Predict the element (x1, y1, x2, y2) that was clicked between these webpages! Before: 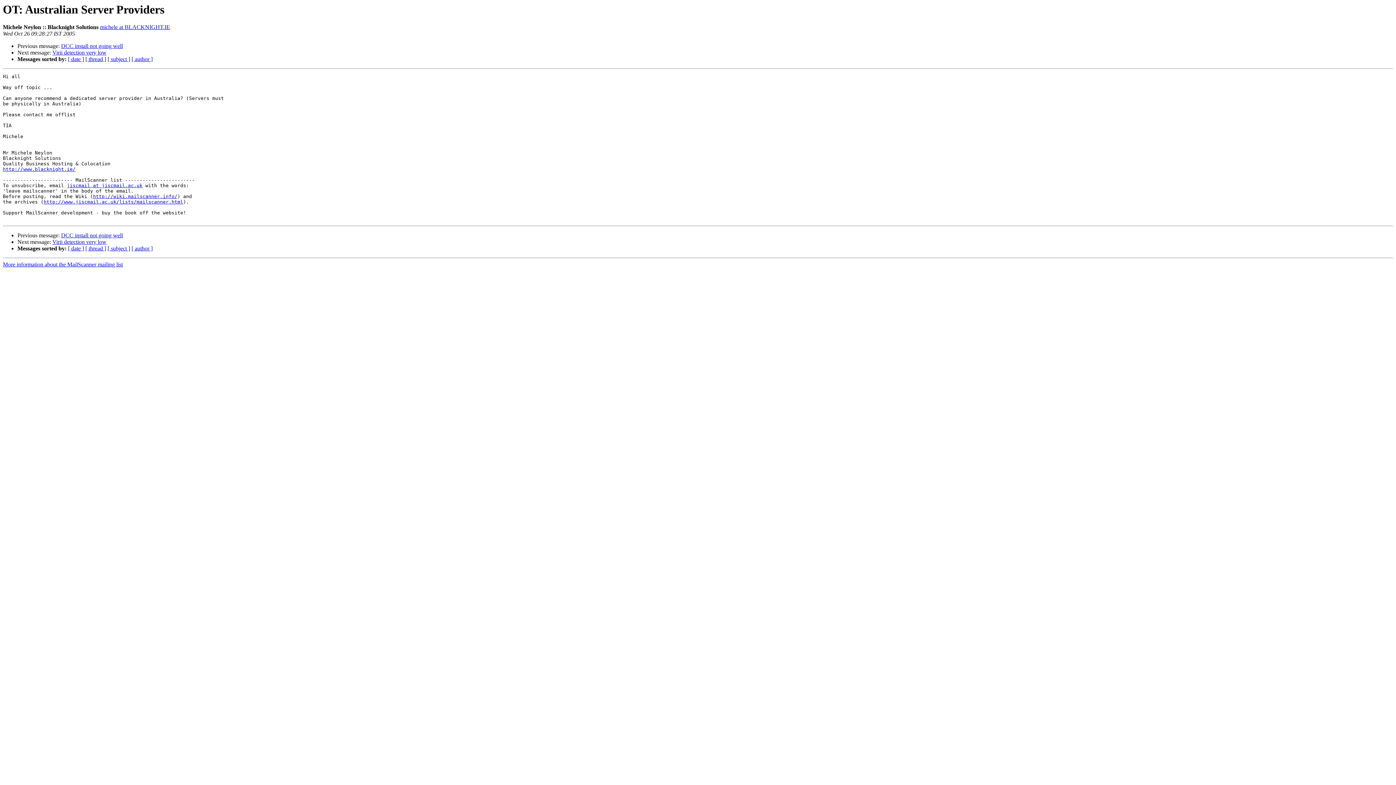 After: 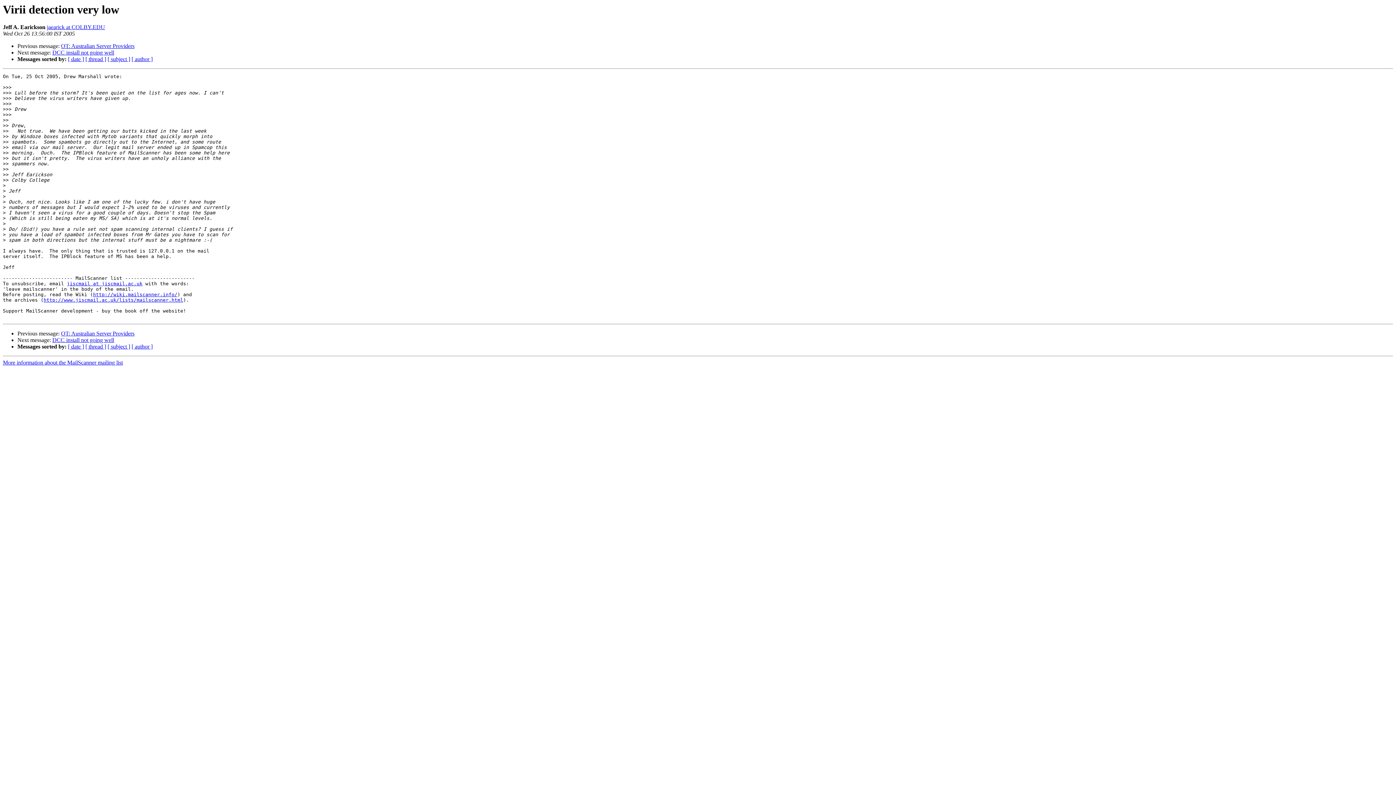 Action: label: Virii detection very low bbox: (52, 239, 106, 245)